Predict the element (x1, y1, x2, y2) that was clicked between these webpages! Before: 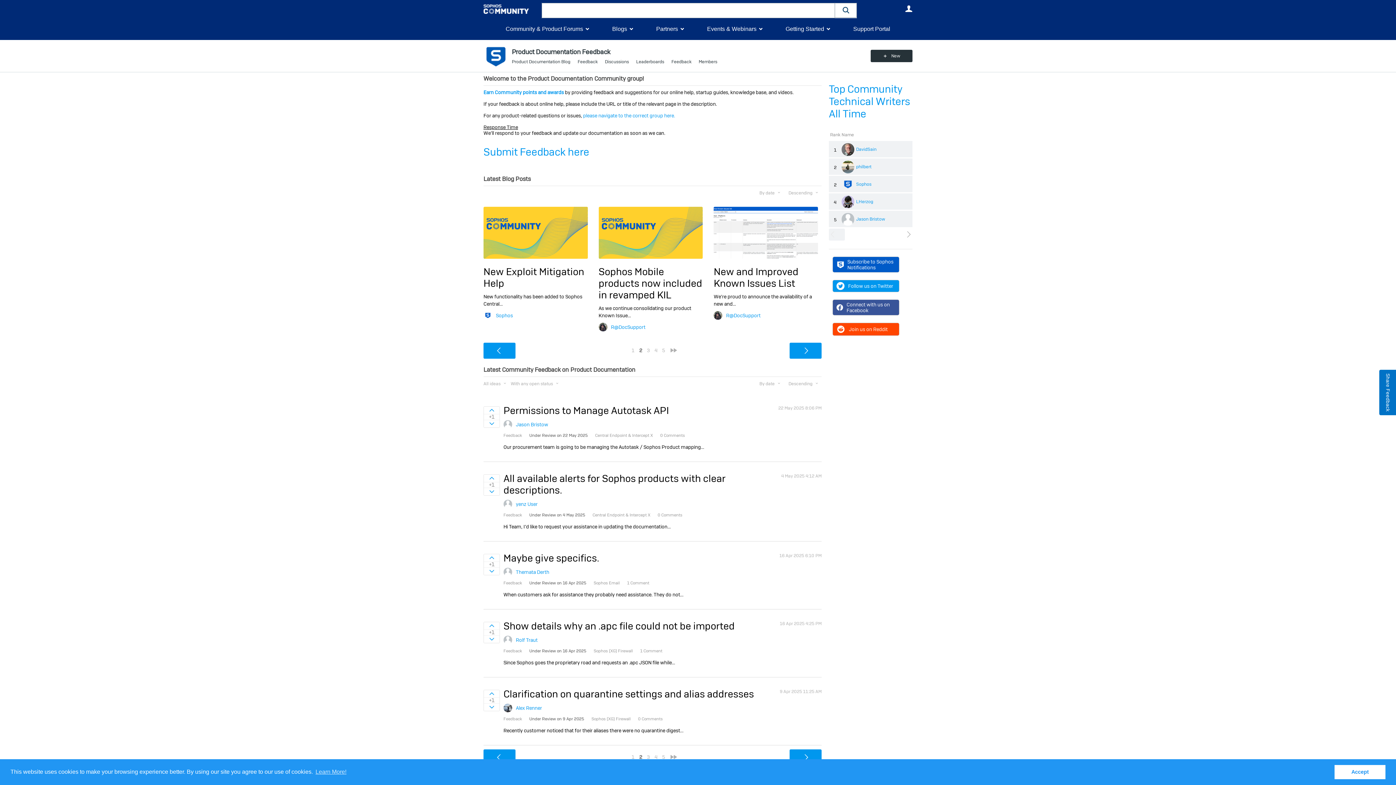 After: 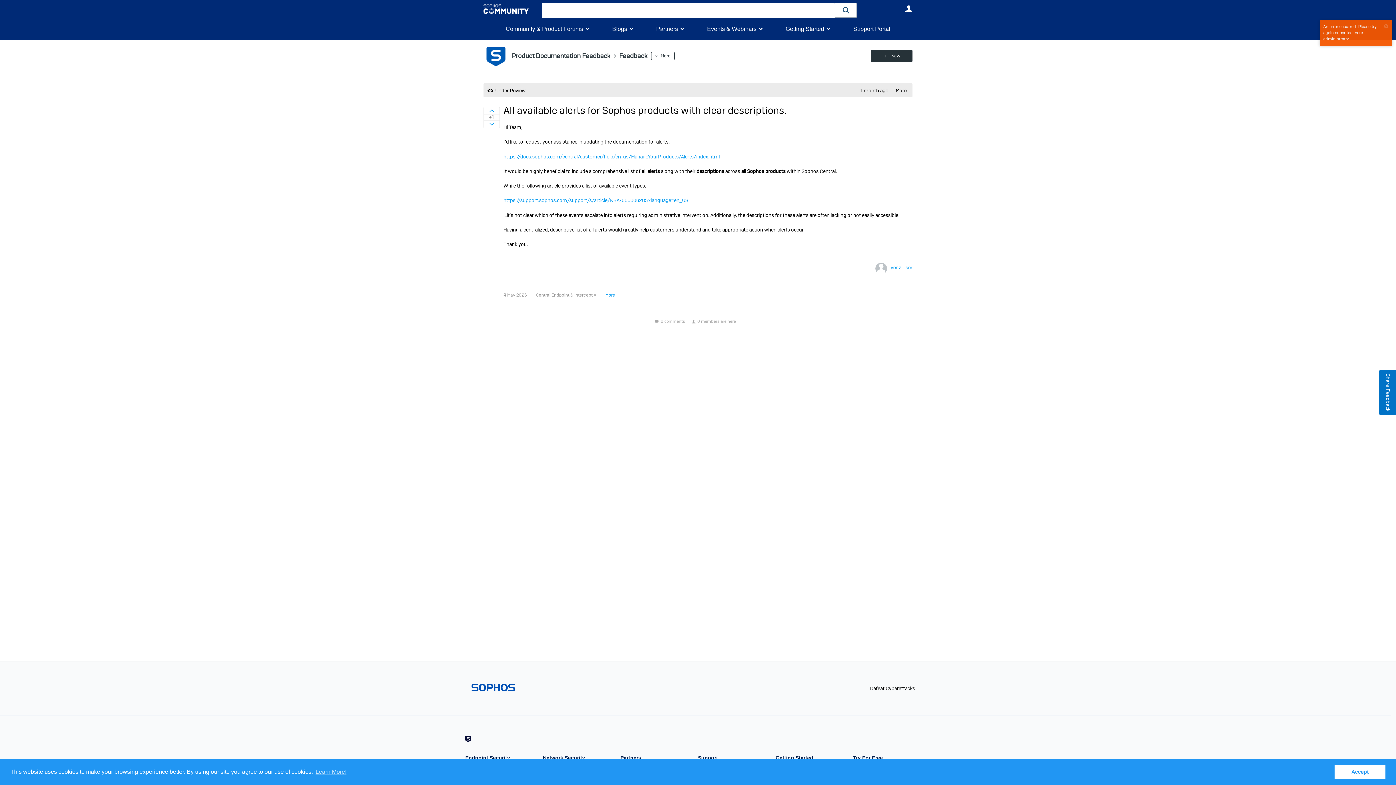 Action: label: All available alerts for Sophos products with clear descriptions. bbox: (503, 472, 725, 496)